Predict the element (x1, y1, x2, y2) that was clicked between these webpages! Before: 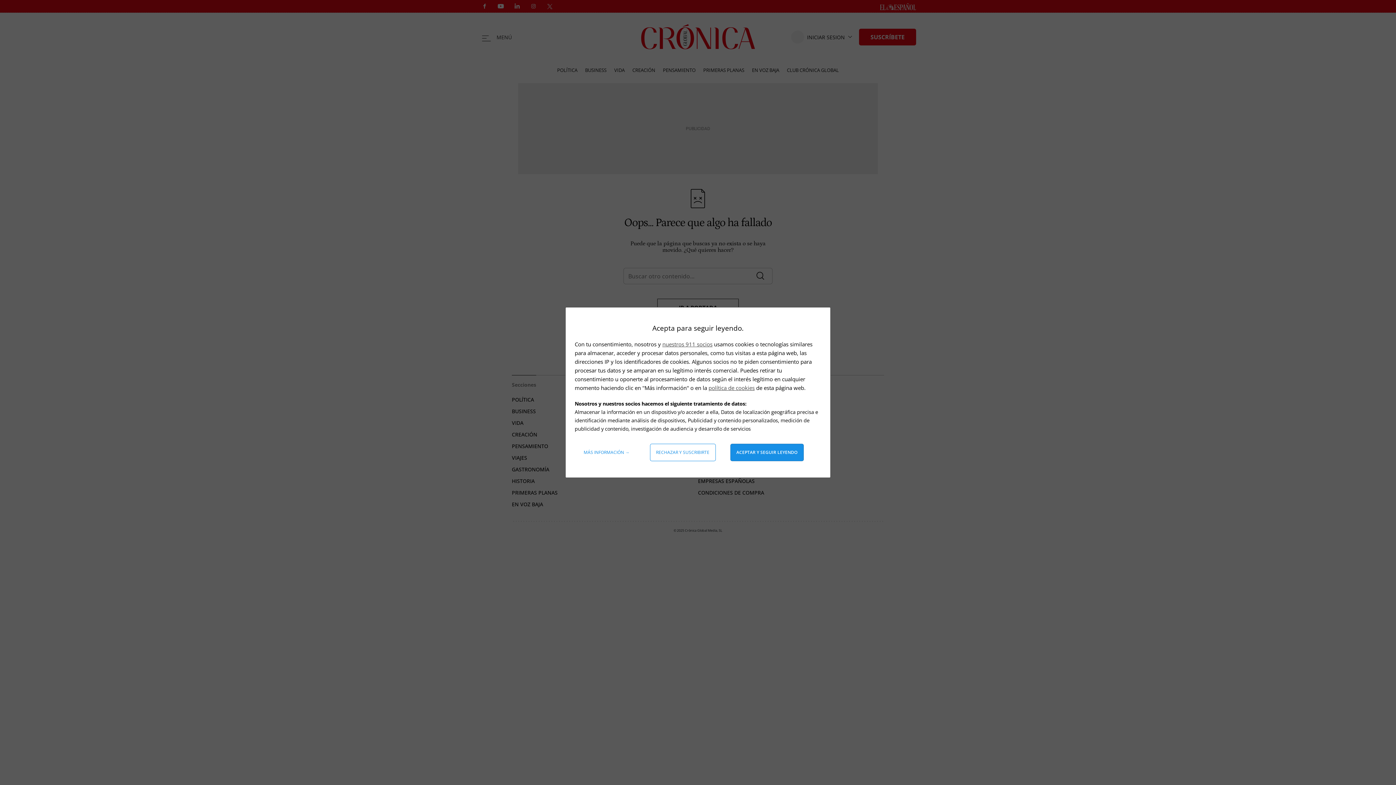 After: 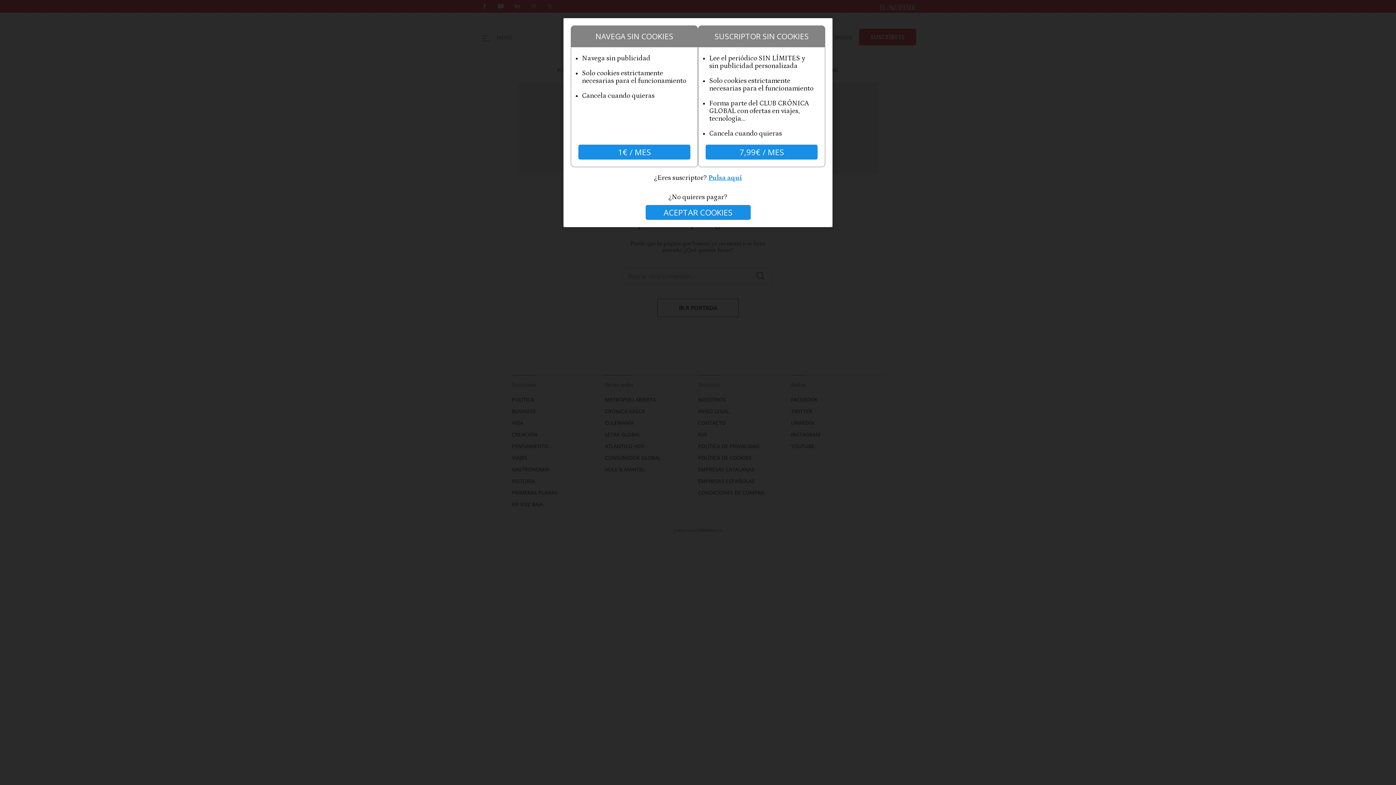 Action: label: Rechazar y suscribirte bbox: (650, 444, 715, 461)